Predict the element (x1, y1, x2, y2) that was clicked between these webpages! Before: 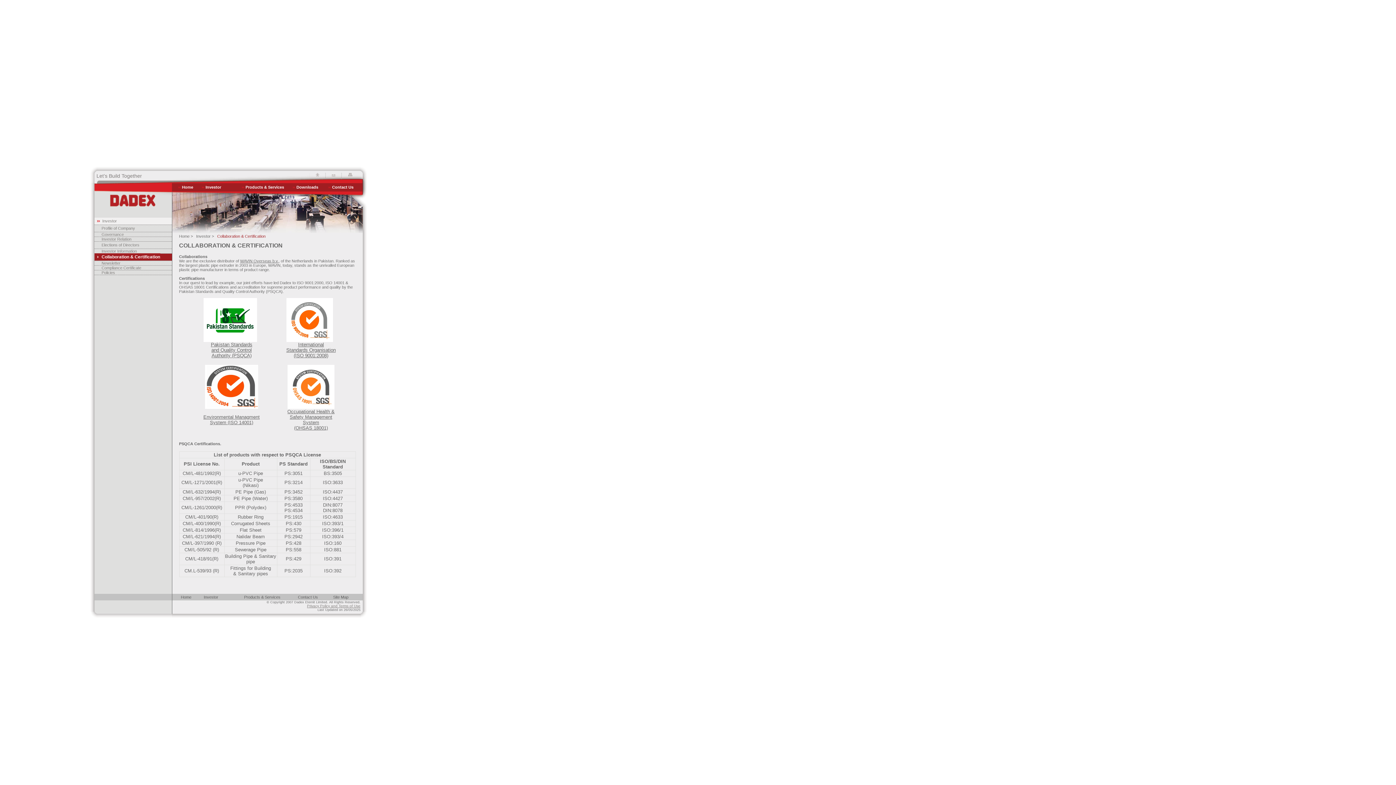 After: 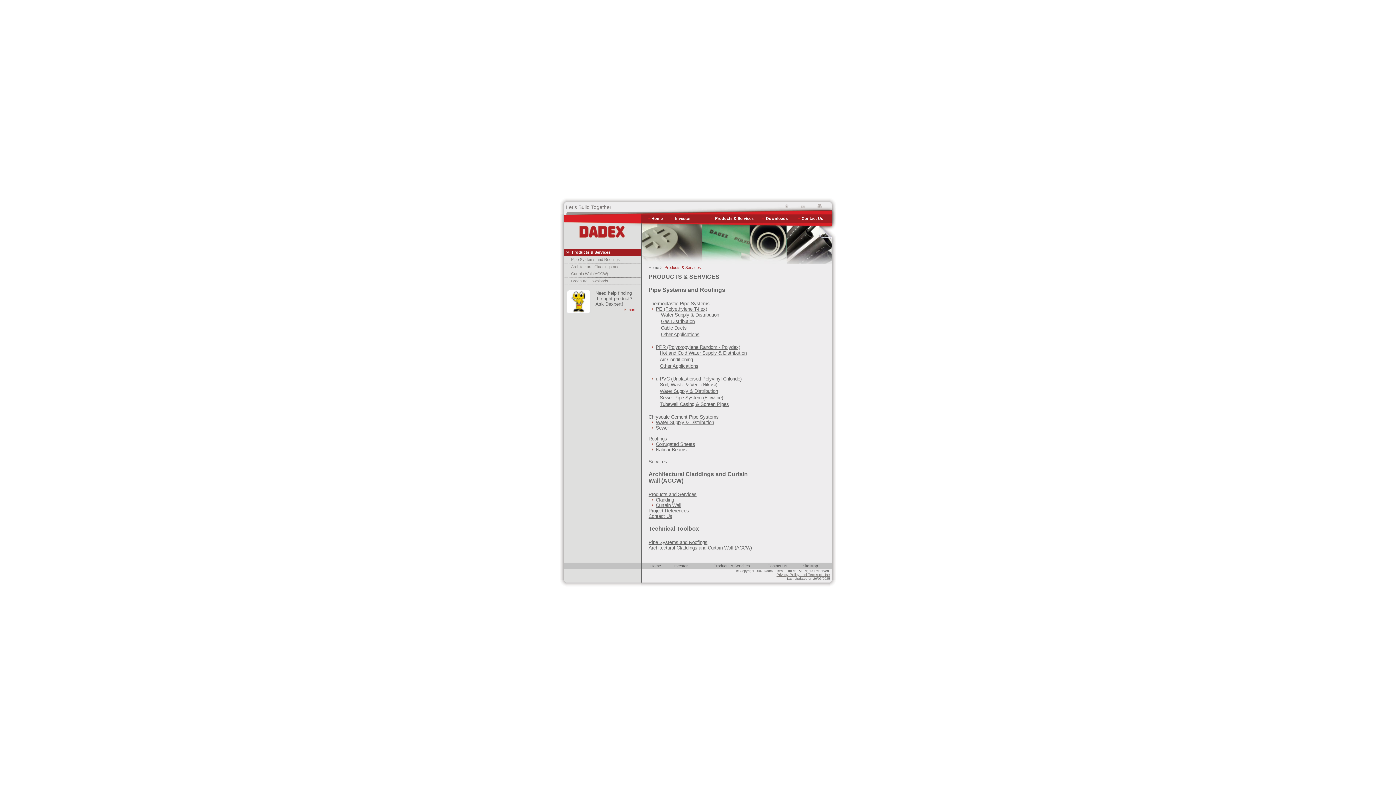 Action: label: Products & Services bbox: (245, 185, 284, 189)